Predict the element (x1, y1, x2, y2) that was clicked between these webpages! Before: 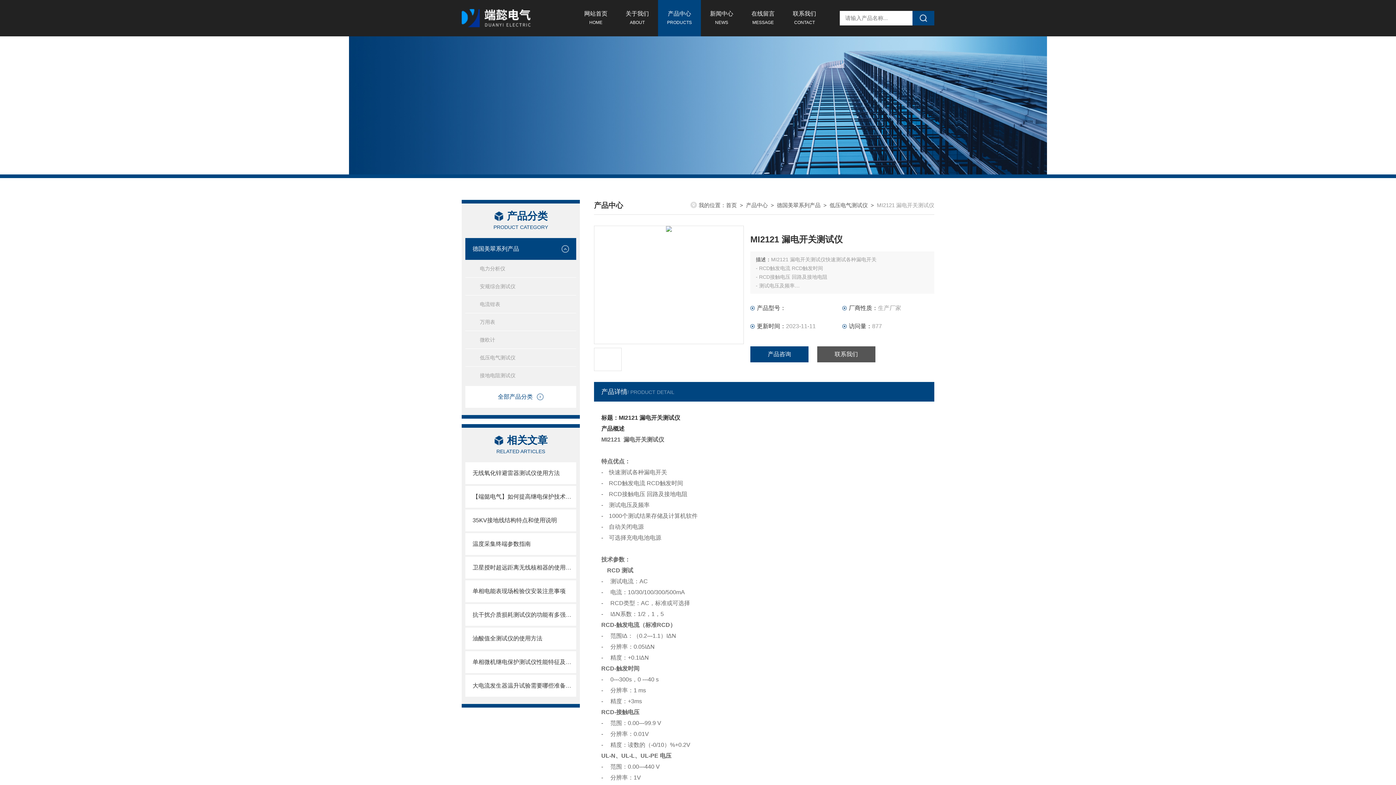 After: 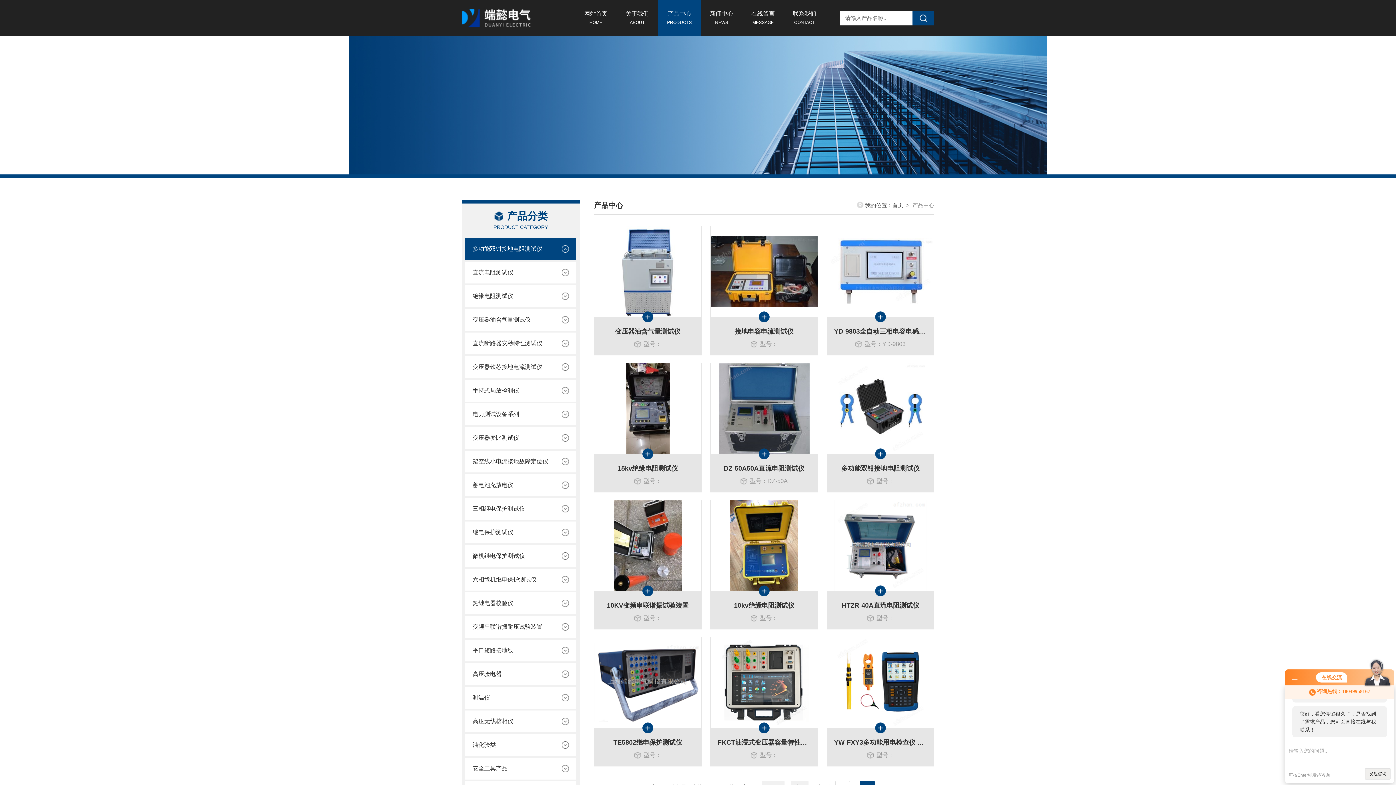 Action: label: 全部产品分类 bbox: (465, 386, 576, 408)